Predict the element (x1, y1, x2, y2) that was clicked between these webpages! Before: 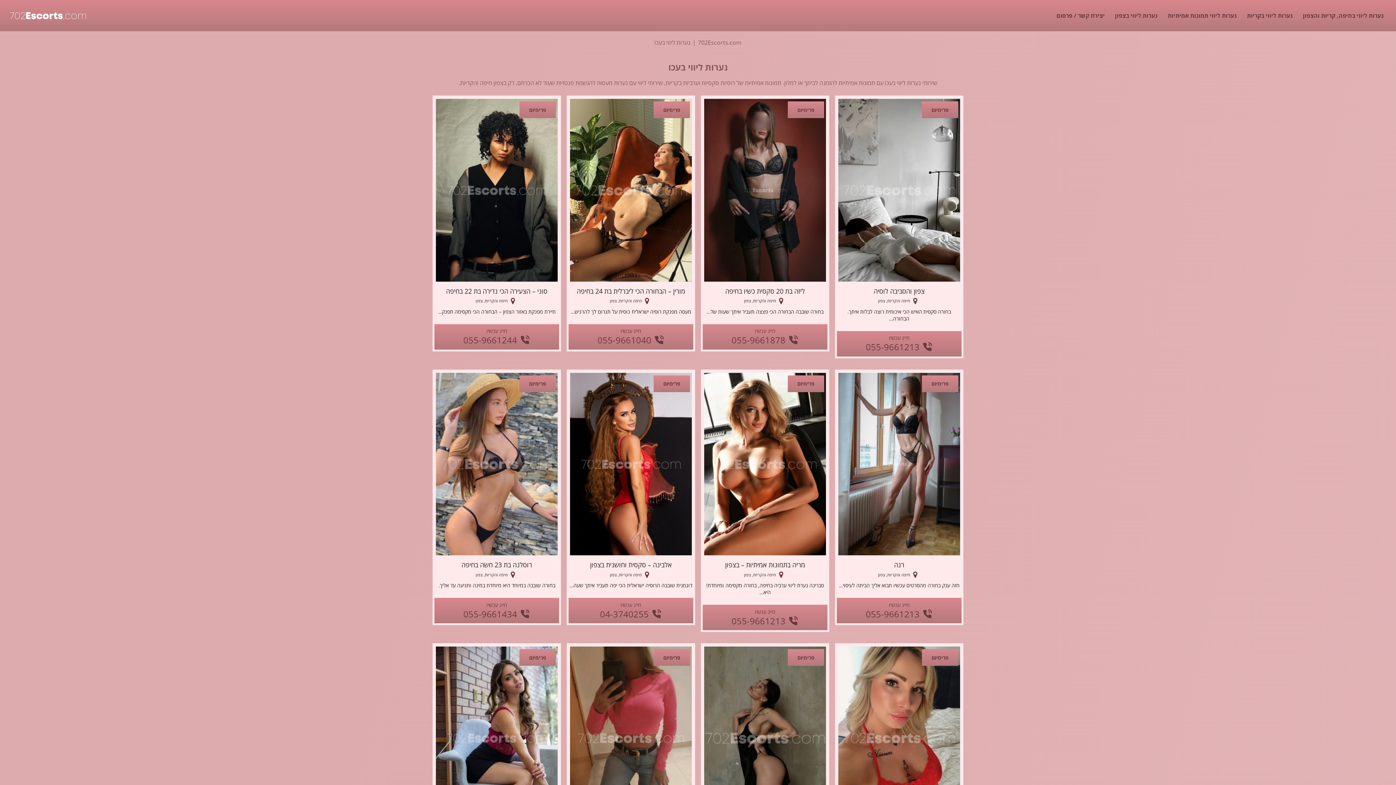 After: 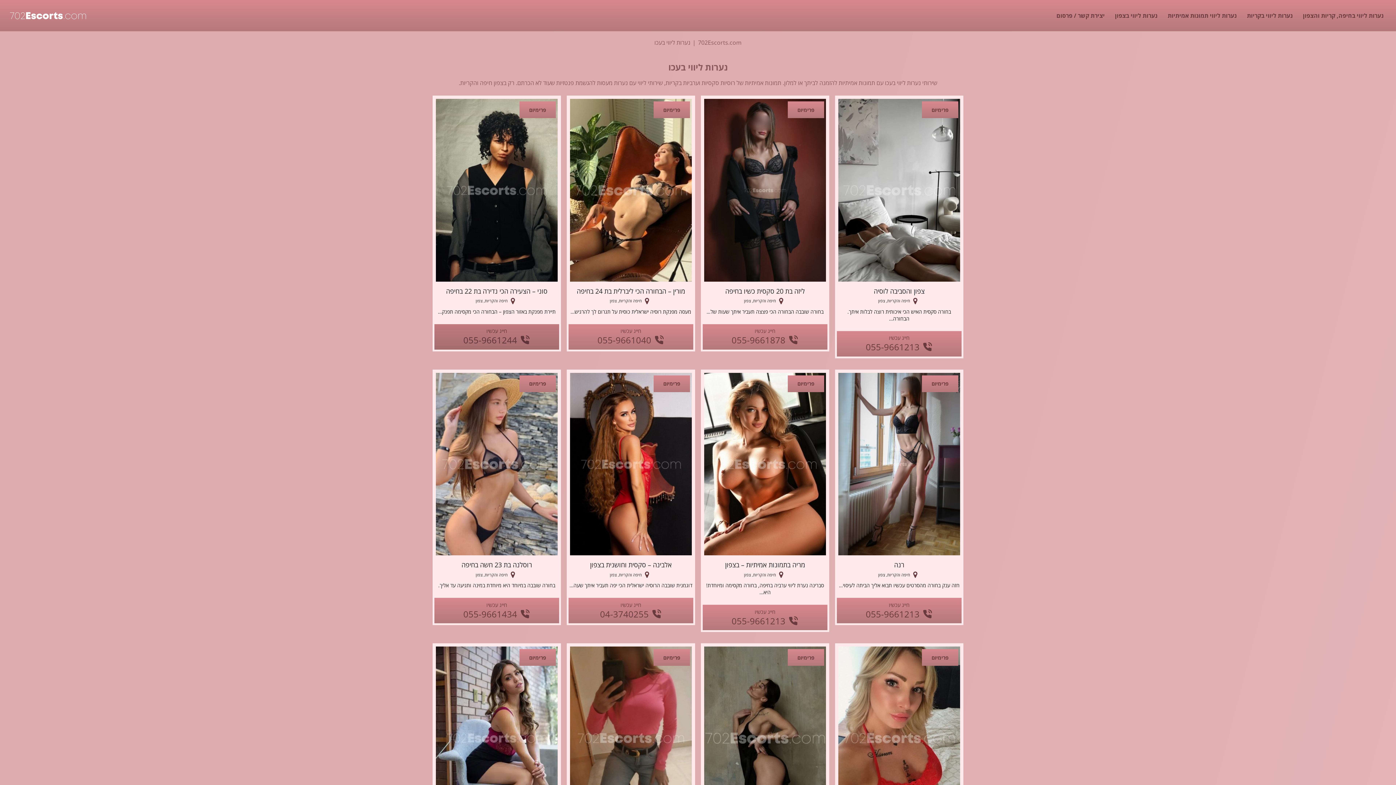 Action: label:  055-9661244 bbox: (434, 324, 559, 349)